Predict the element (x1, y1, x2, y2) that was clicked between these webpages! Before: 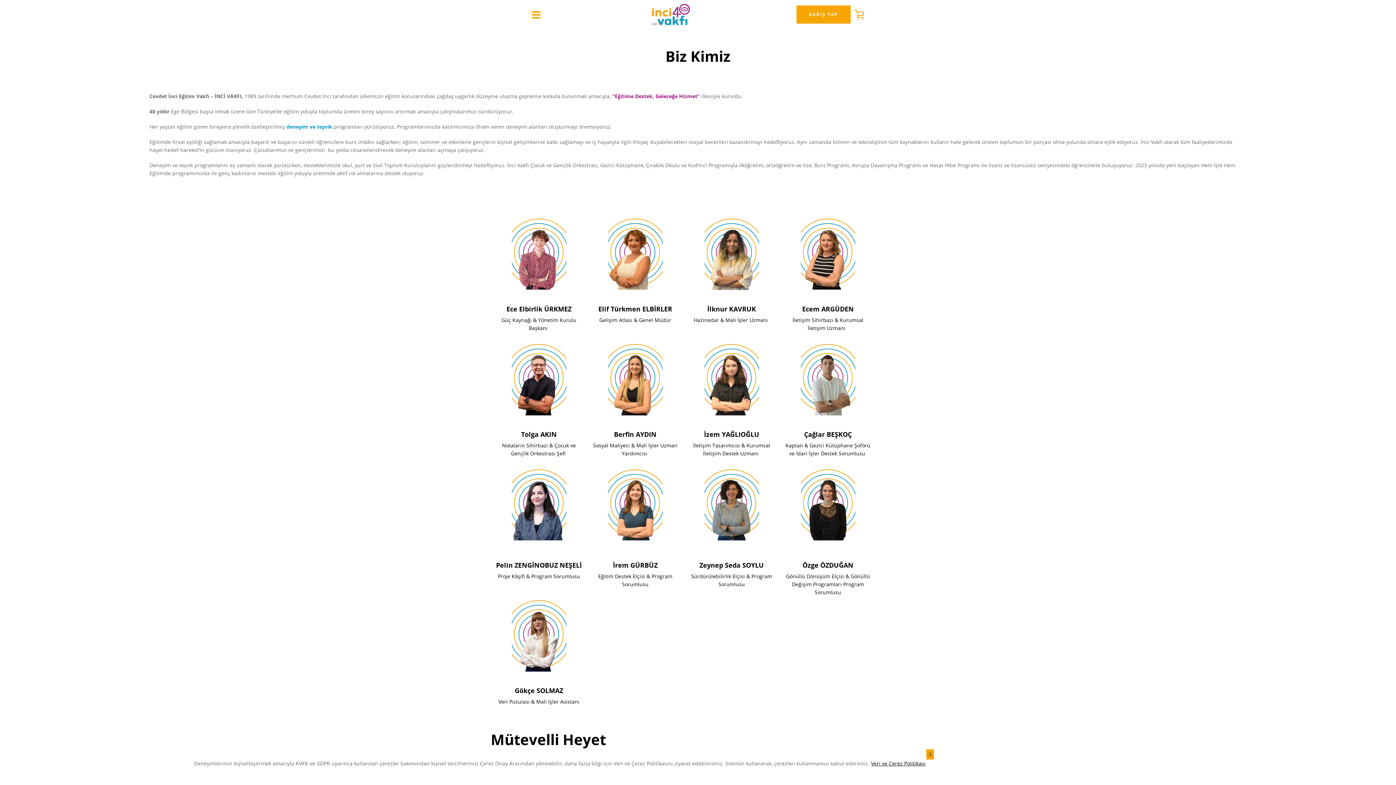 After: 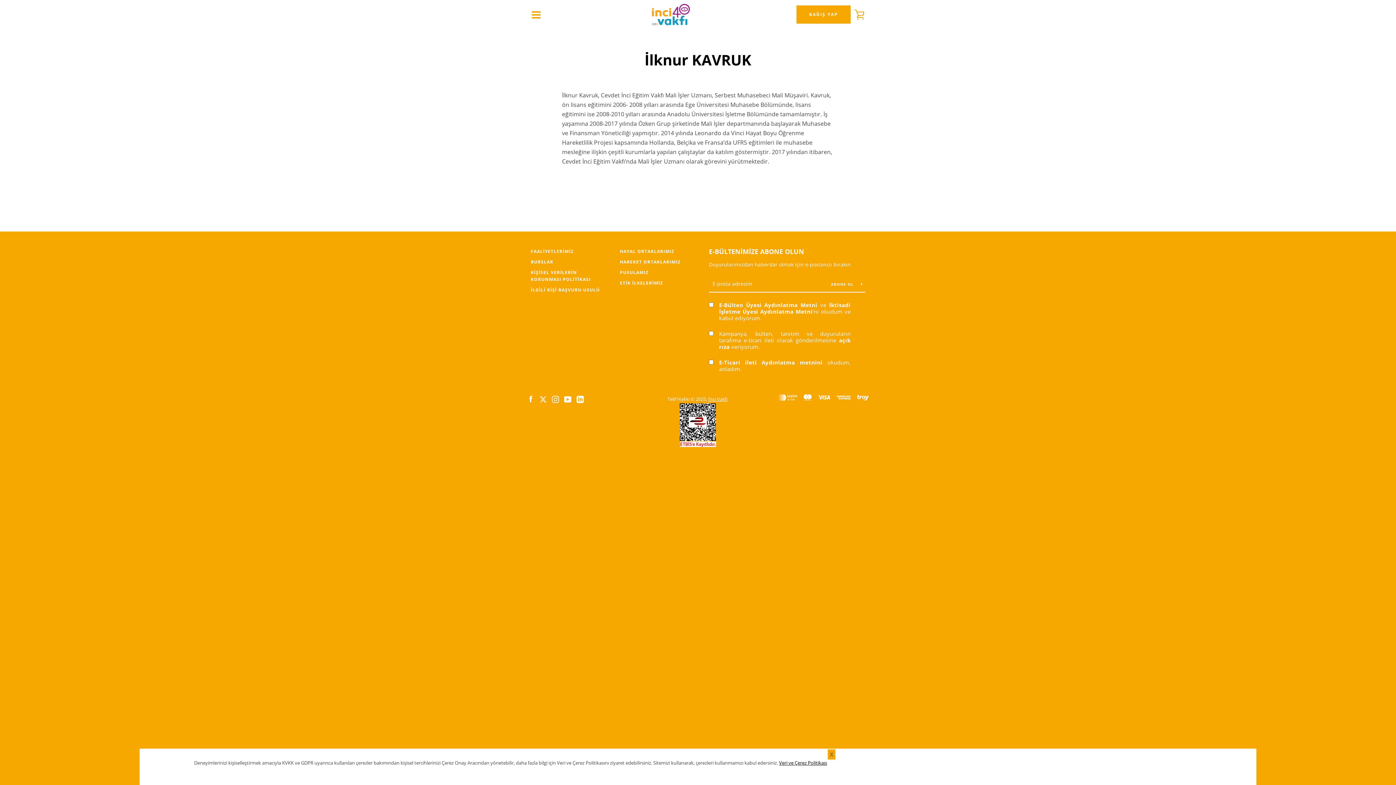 Action: bbox: (704, 287, 759, 295)